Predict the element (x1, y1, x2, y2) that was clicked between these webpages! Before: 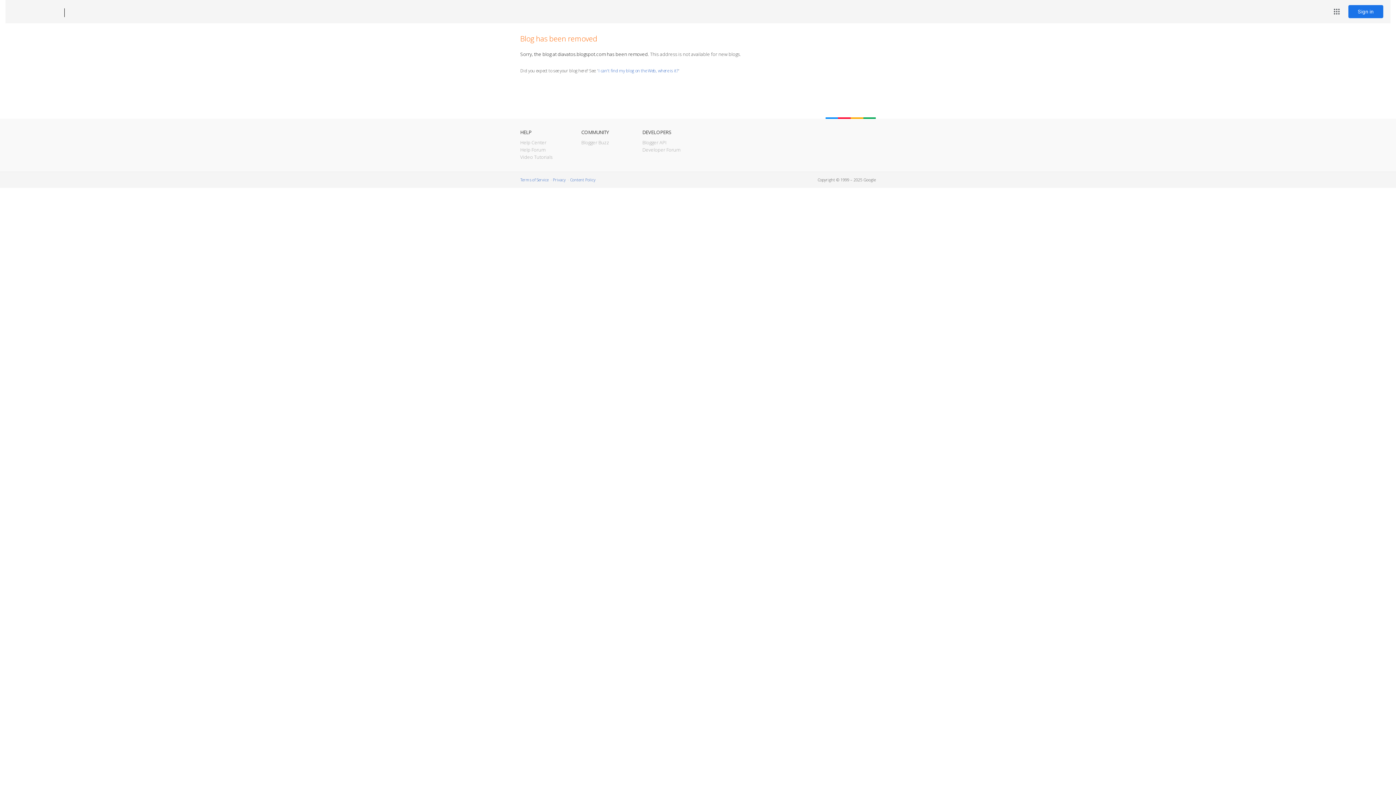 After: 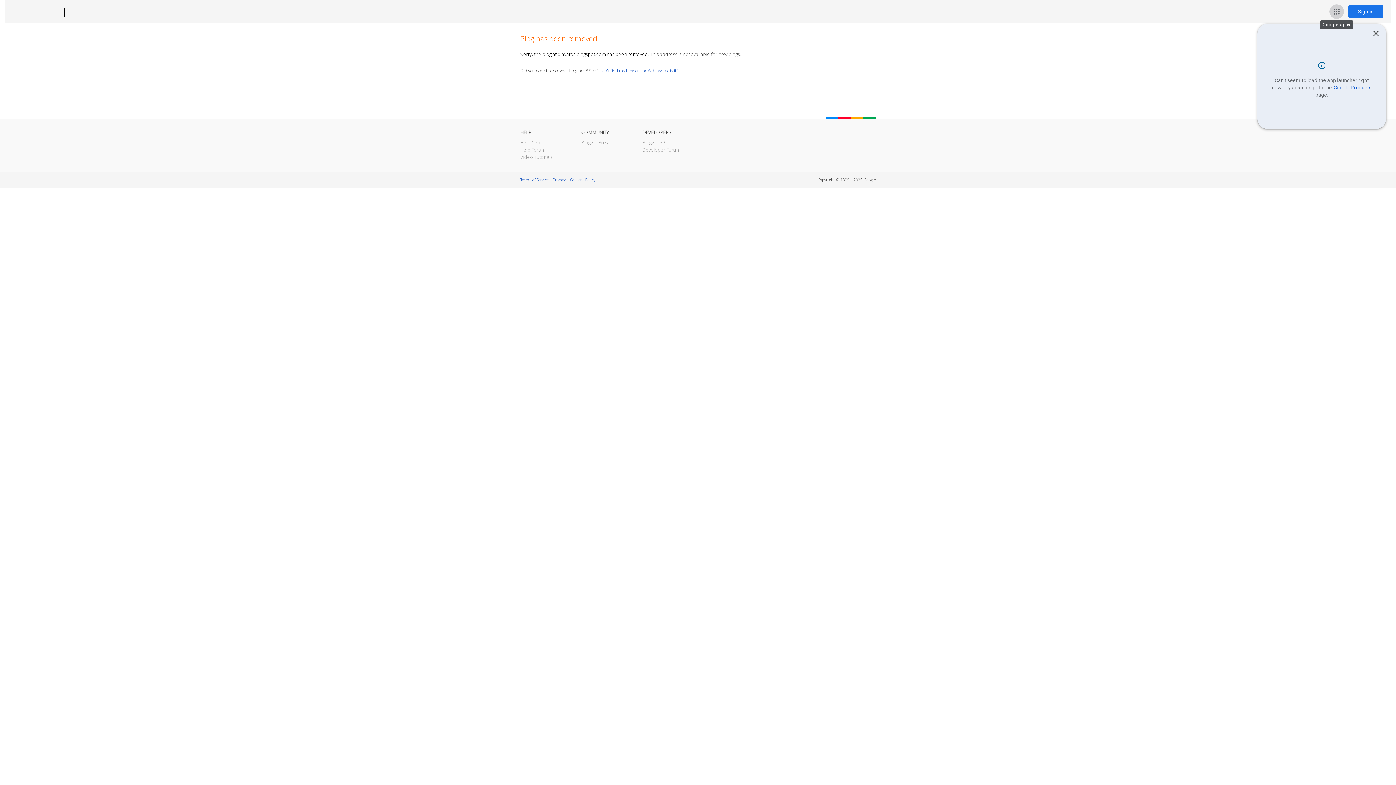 Action: label: Google apps bbox: (1329, 4, 1344, 18)